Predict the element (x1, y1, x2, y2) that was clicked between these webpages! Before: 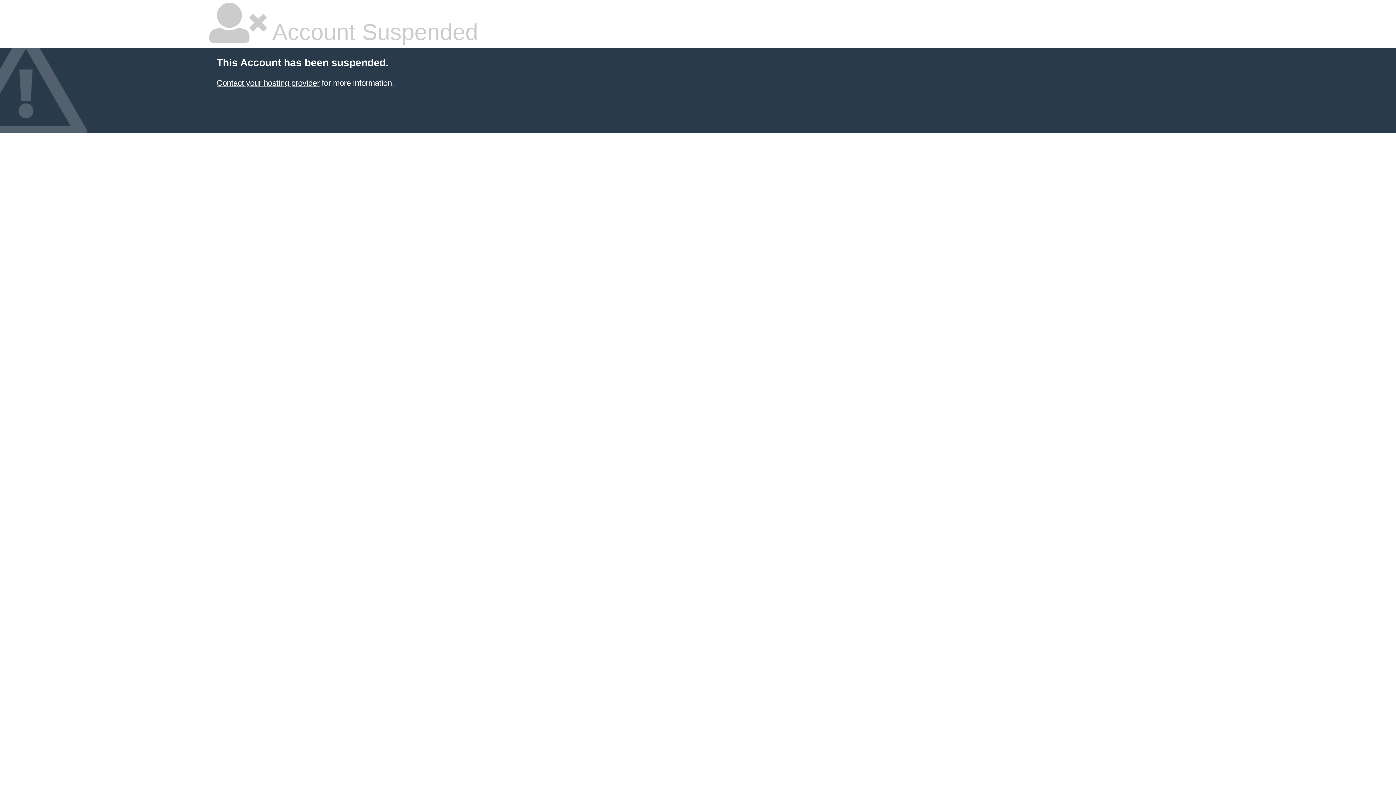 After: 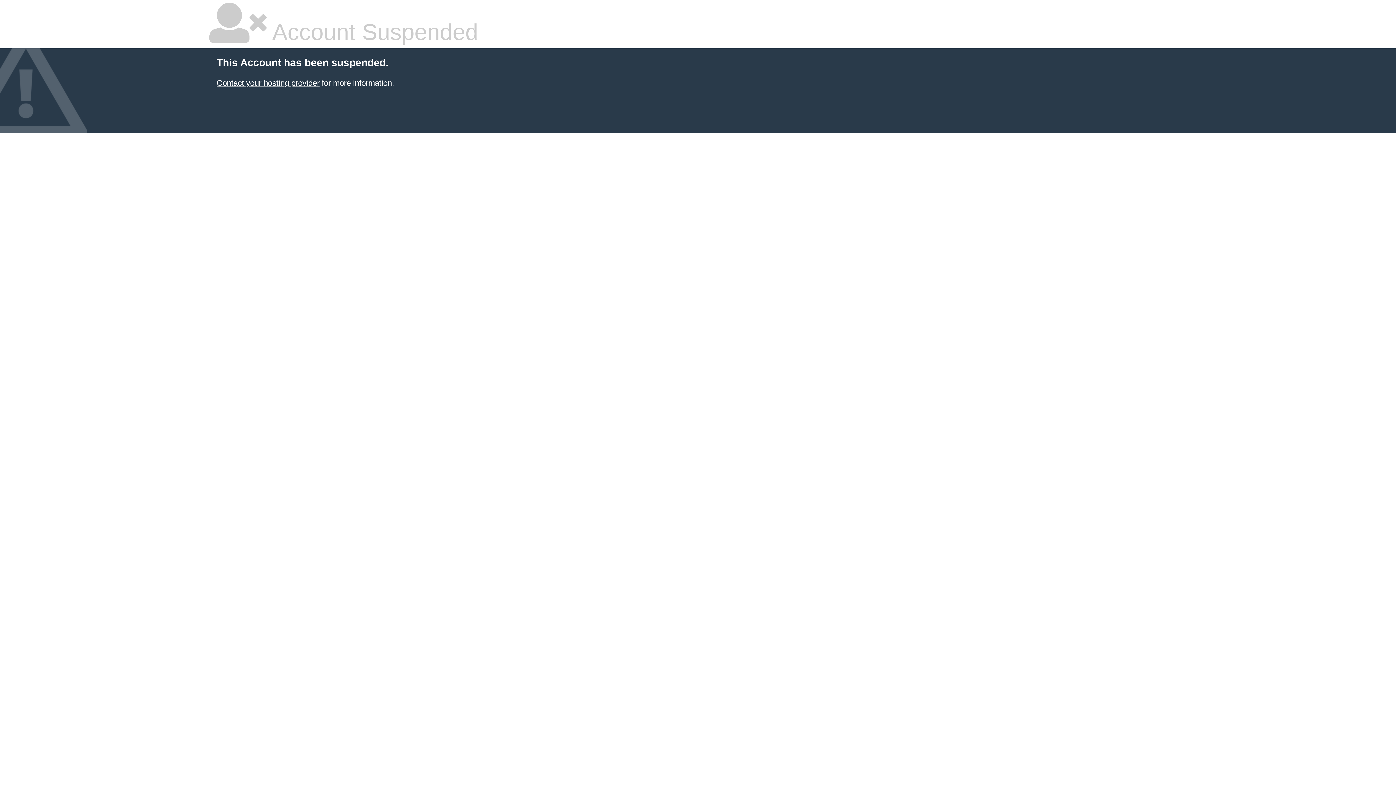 Action: label: Contact your hosting provider bbox: (216, 78, 319, 87)